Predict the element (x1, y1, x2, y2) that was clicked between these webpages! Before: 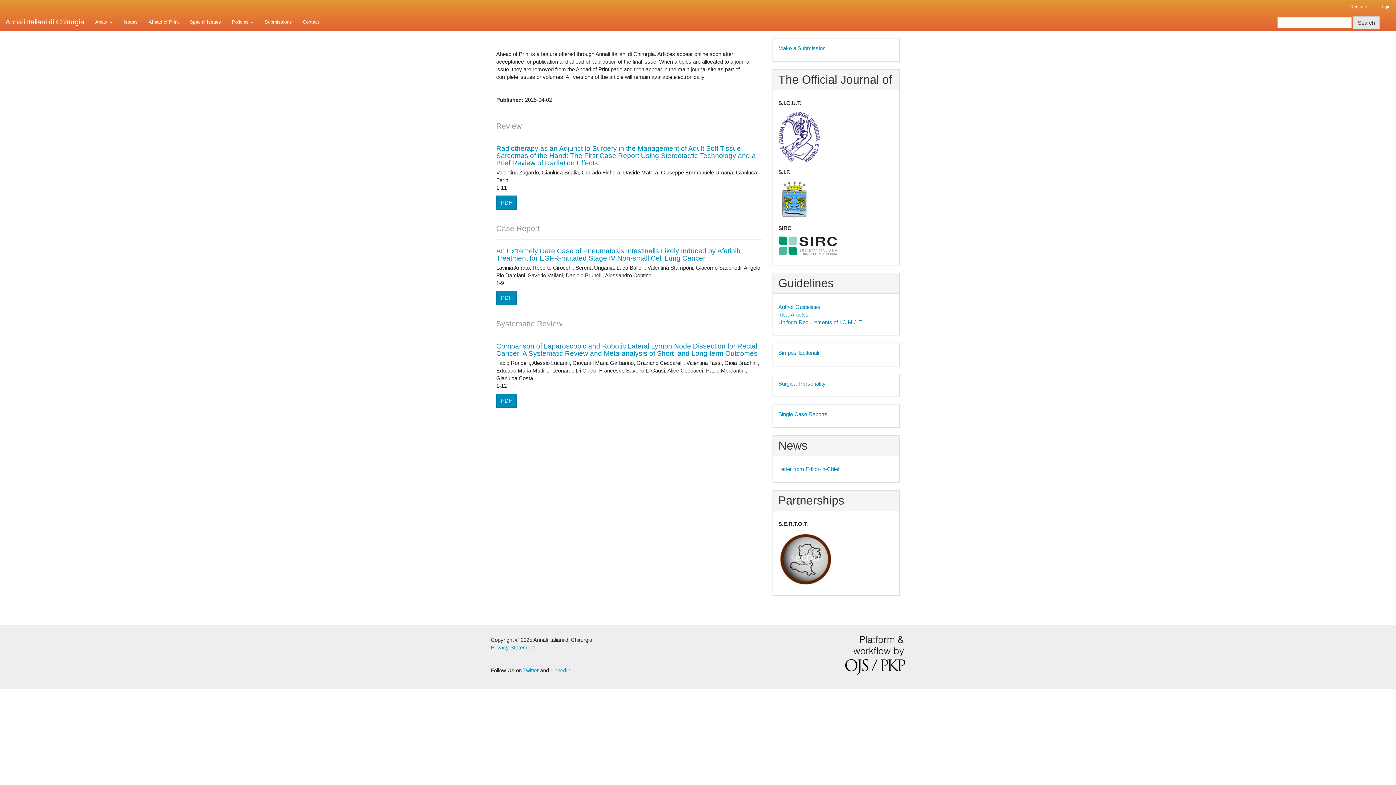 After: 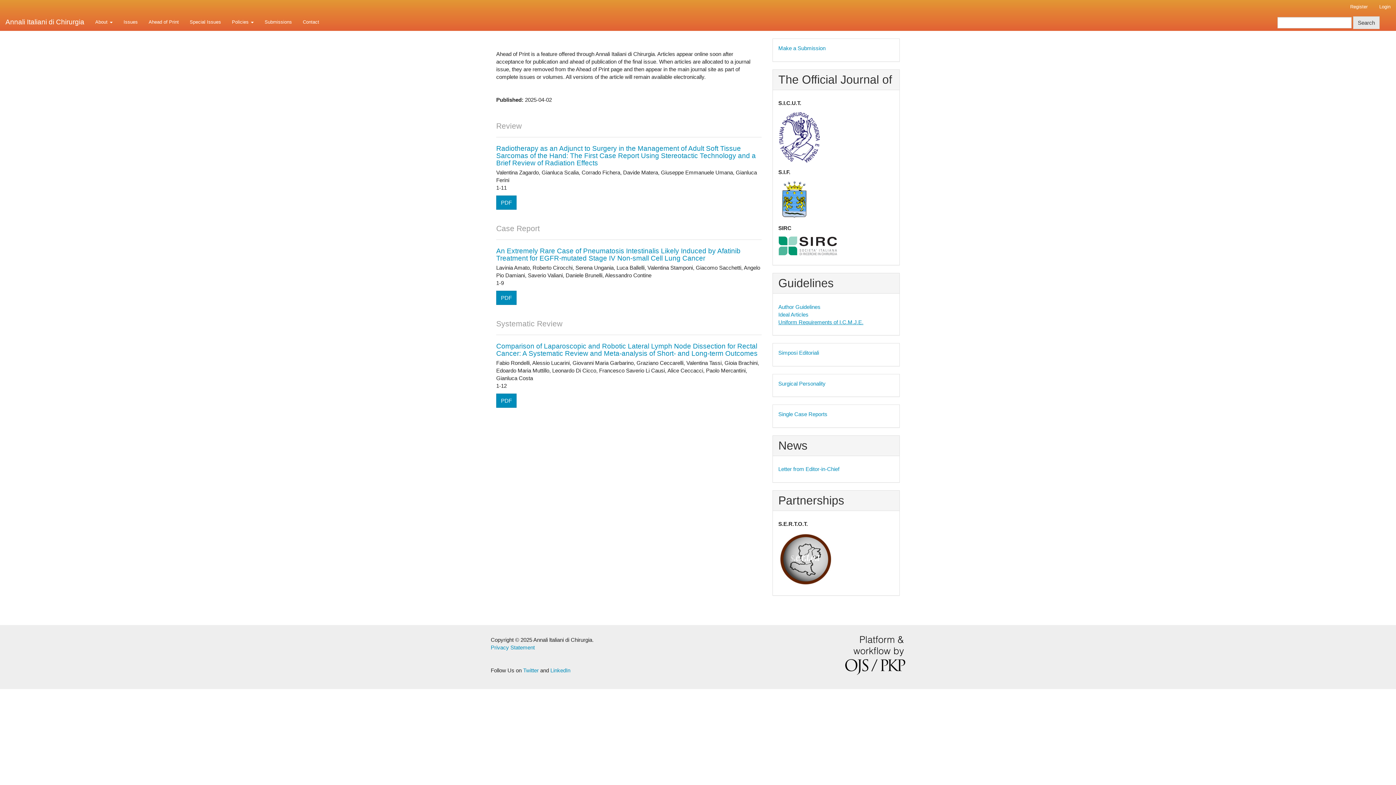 Action: label: Uniform Requirements of I.C.M.J.E. bbox: (778, 319, 863, 325)